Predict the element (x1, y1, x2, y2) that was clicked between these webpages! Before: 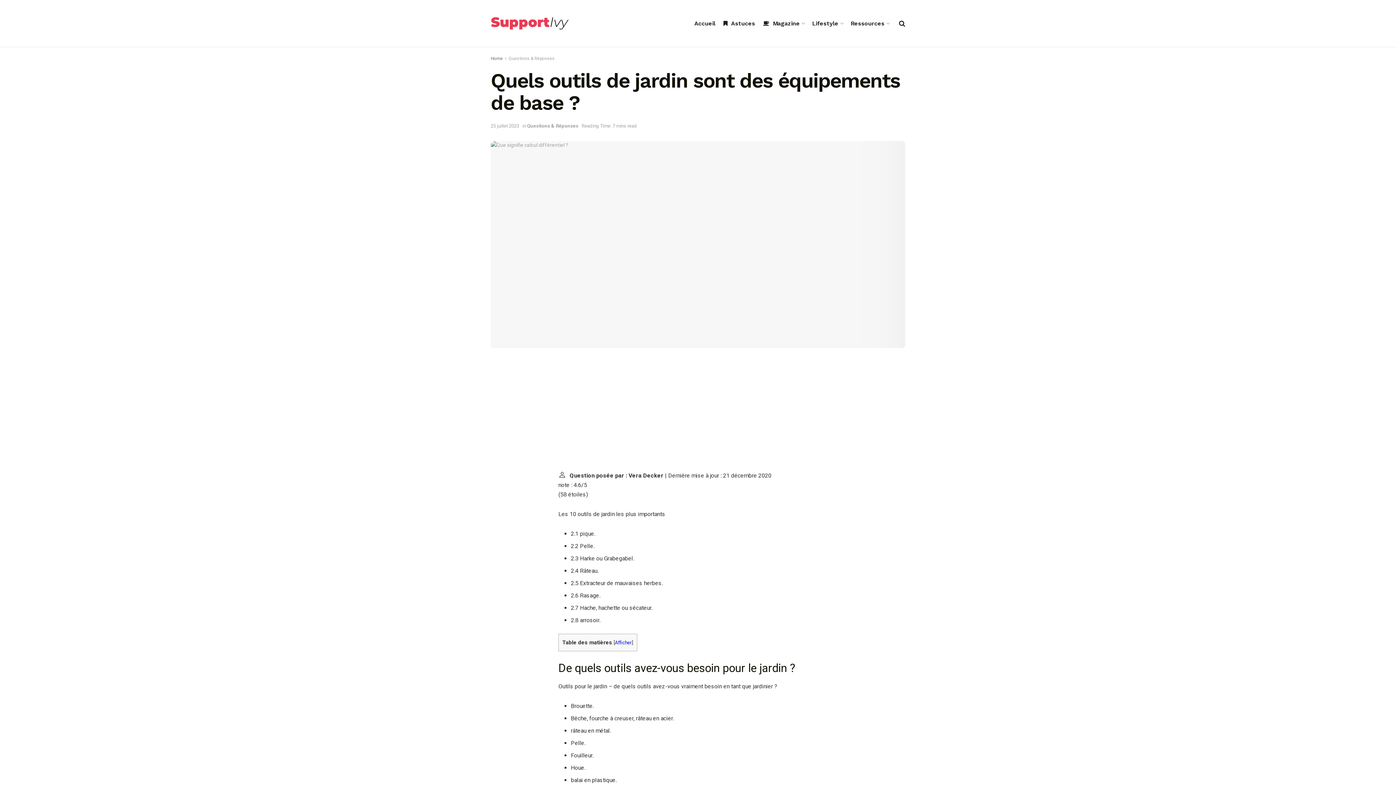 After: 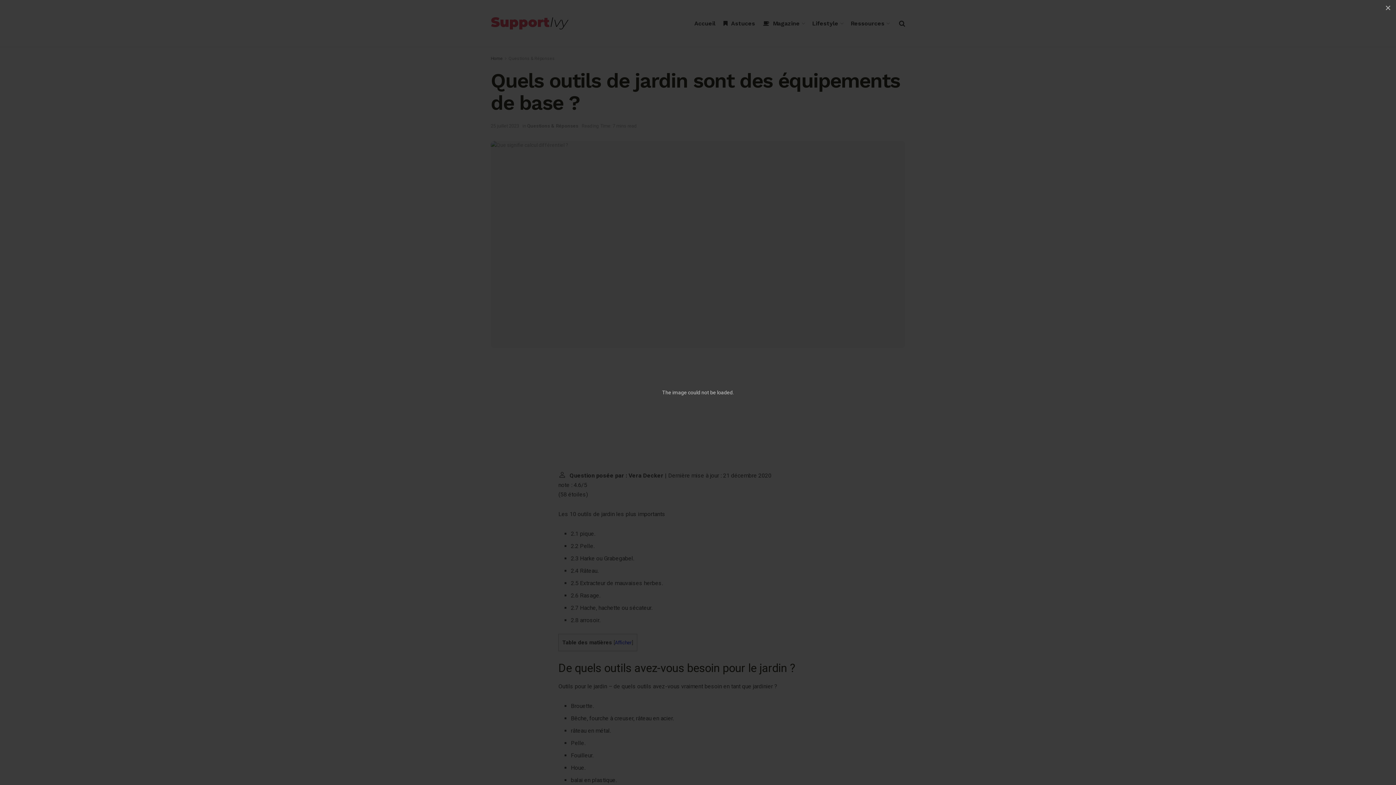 Action: bbox: (490, 141, 905, 348)